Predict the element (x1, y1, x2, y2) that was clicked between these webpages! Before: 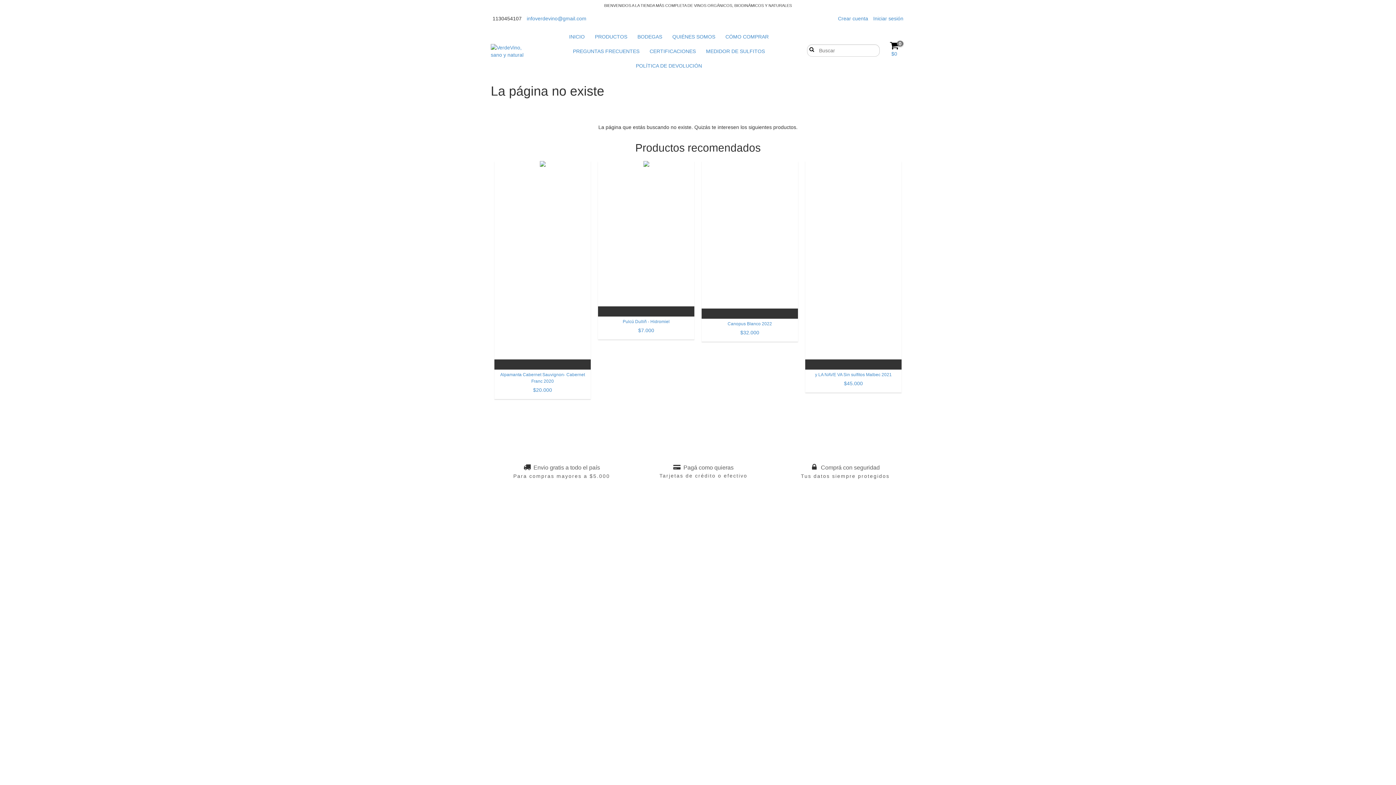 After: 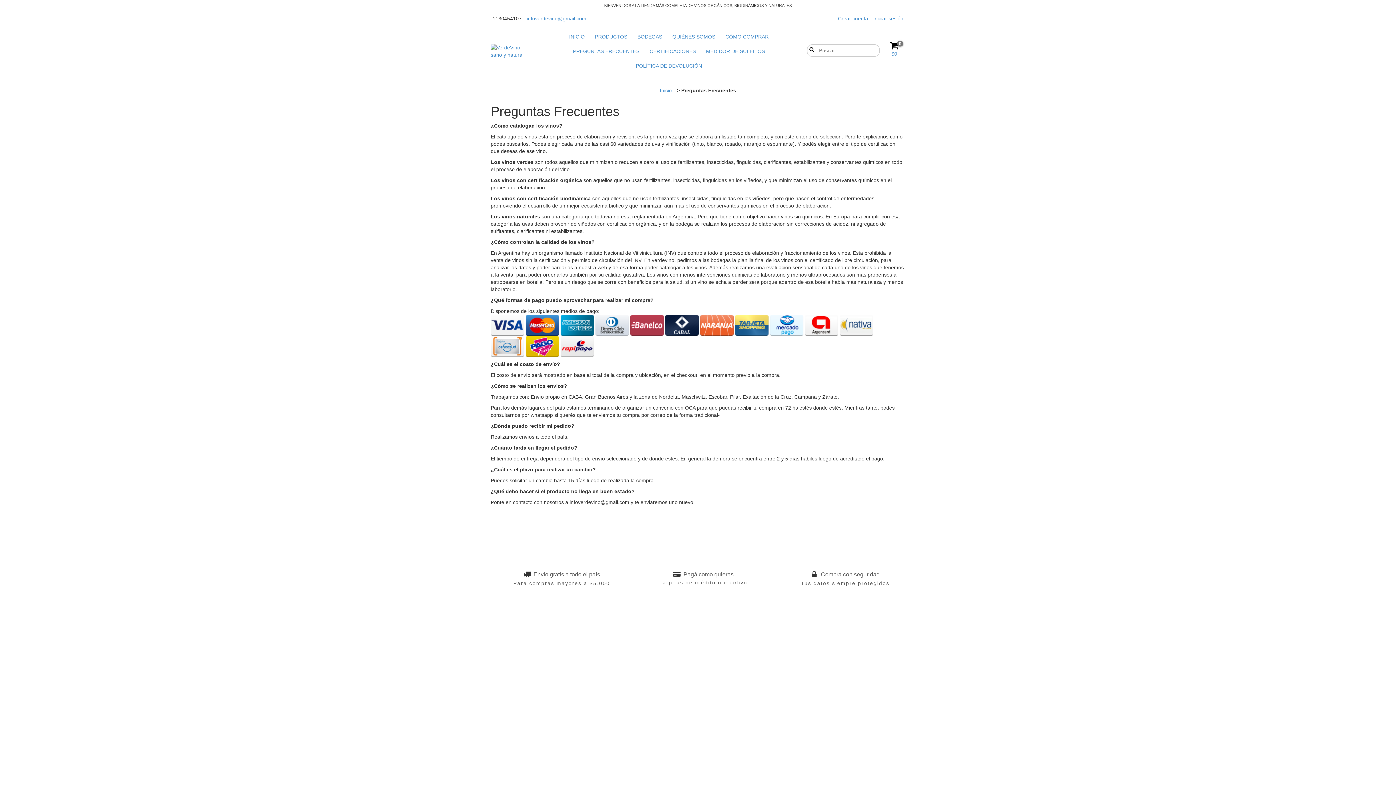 Action: label: PREGUNTAS FRECUENTES bbox: (568, 44, 644, 58)